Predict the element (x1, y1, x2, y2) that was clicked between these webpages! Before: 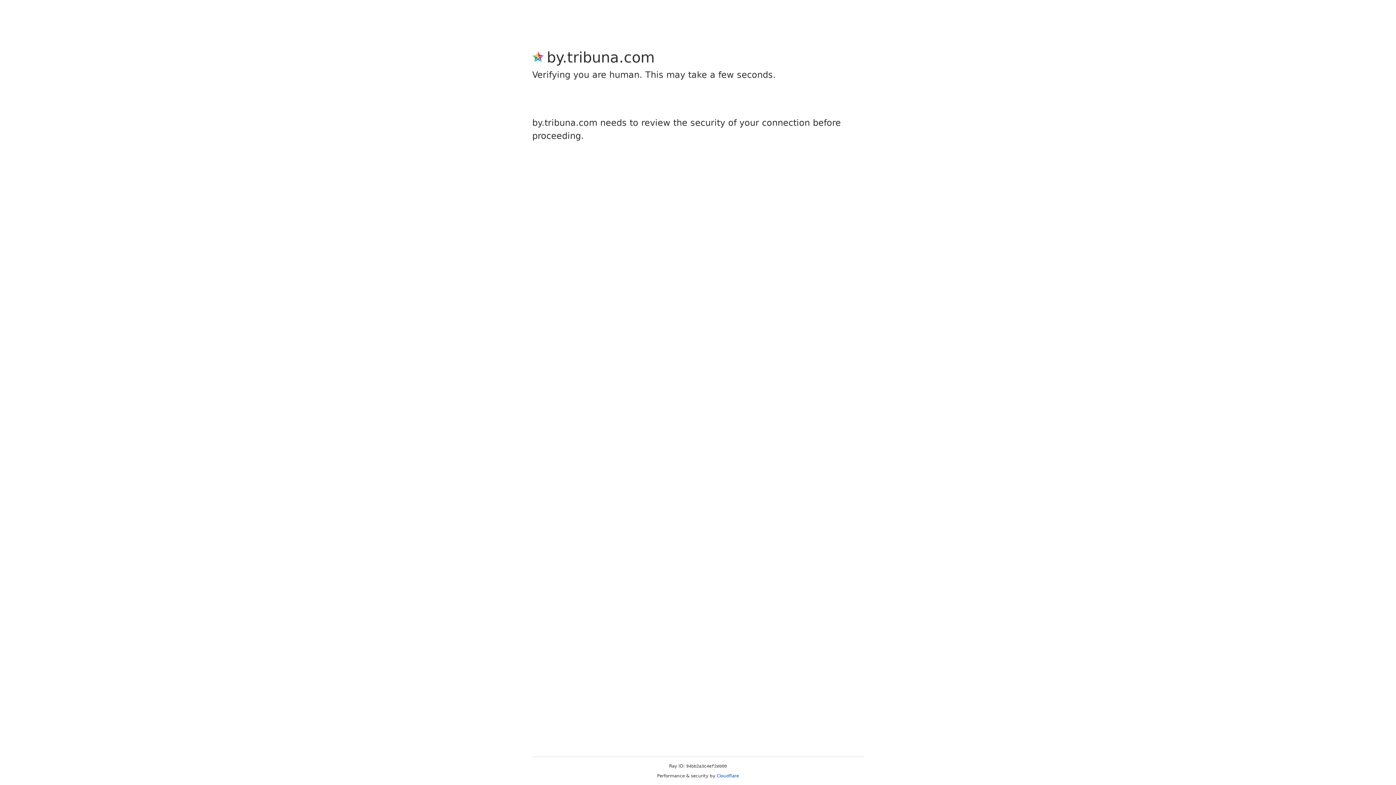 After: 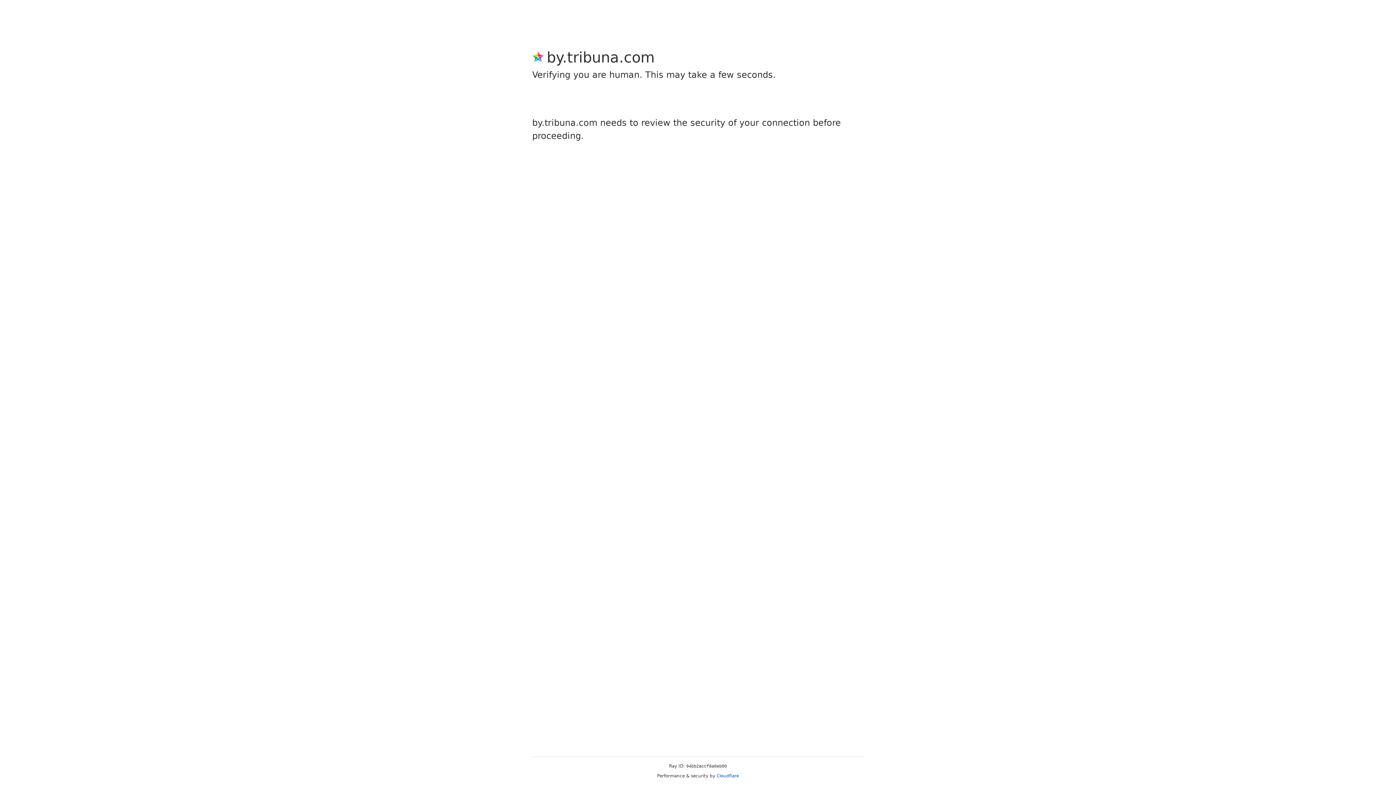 Action: bbox: (716, 773, 739, 778) label: Cloudflare